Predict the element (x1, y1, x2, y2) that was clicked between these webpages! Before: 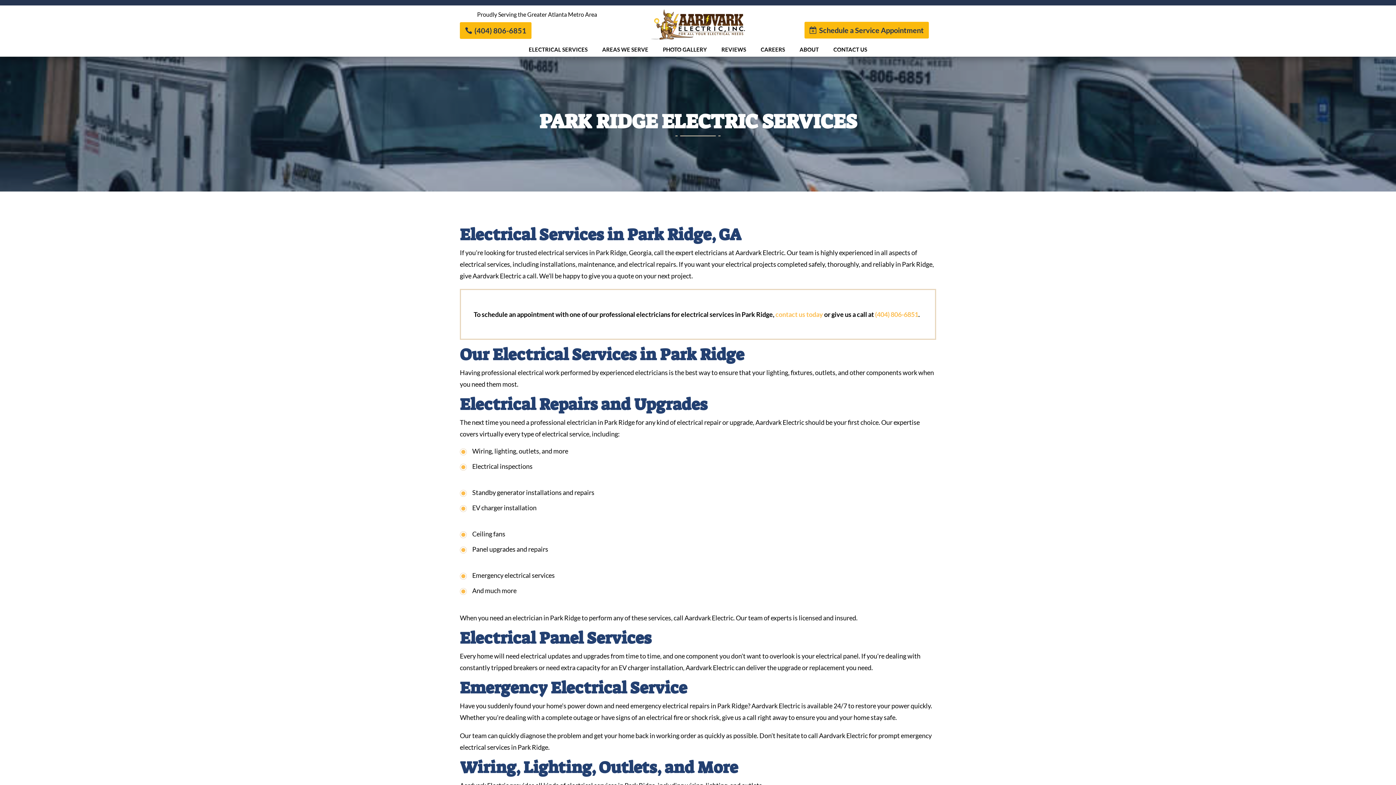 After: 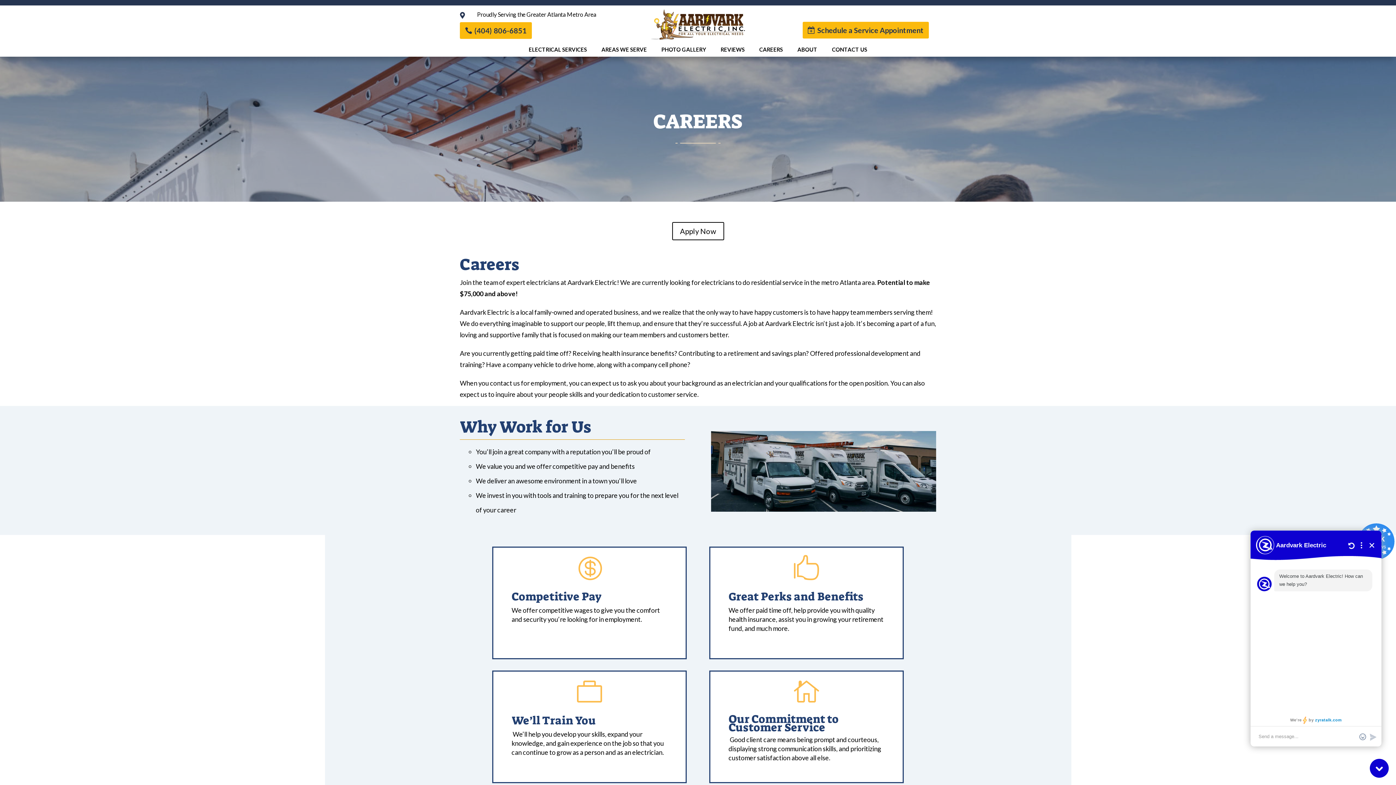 Action: label: CAREERS bbox: (753, 42, 792, 56)